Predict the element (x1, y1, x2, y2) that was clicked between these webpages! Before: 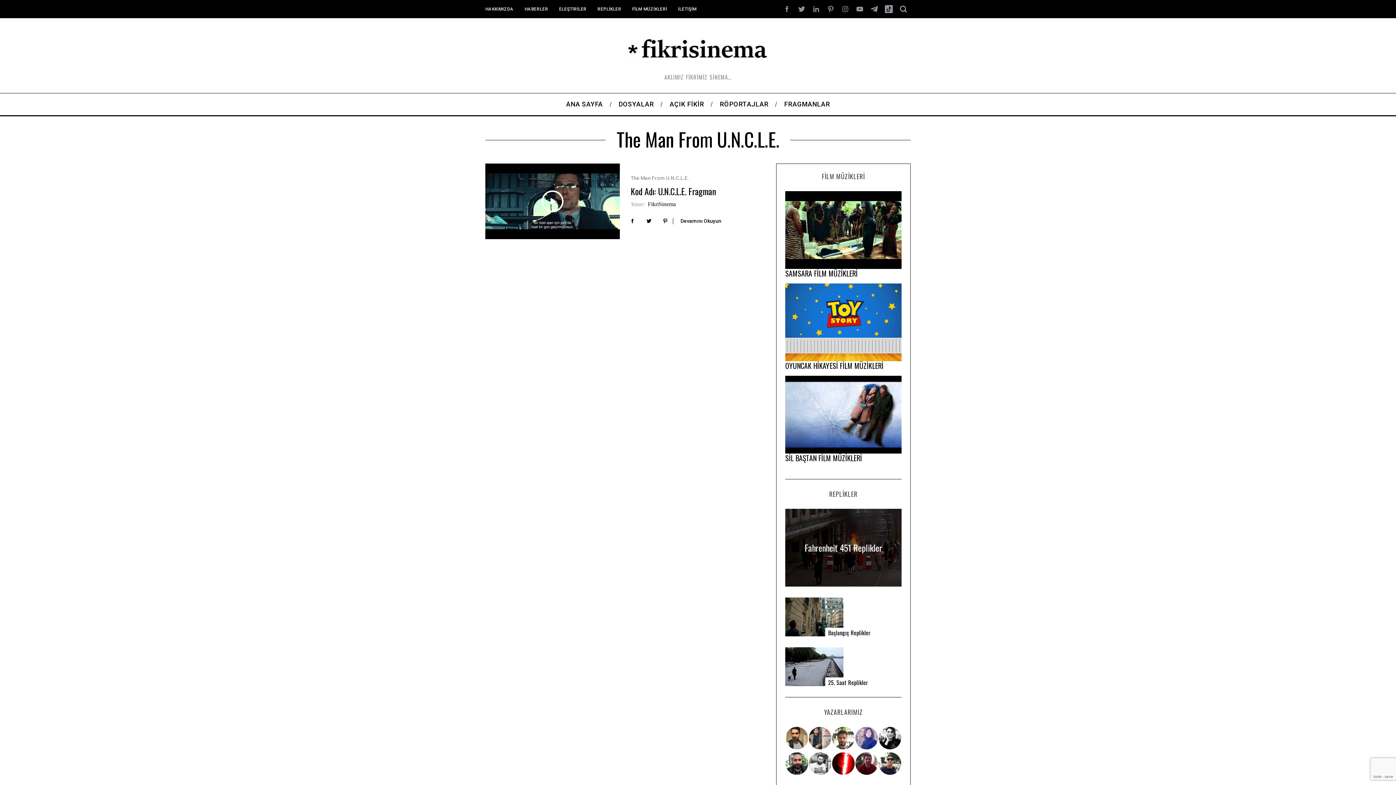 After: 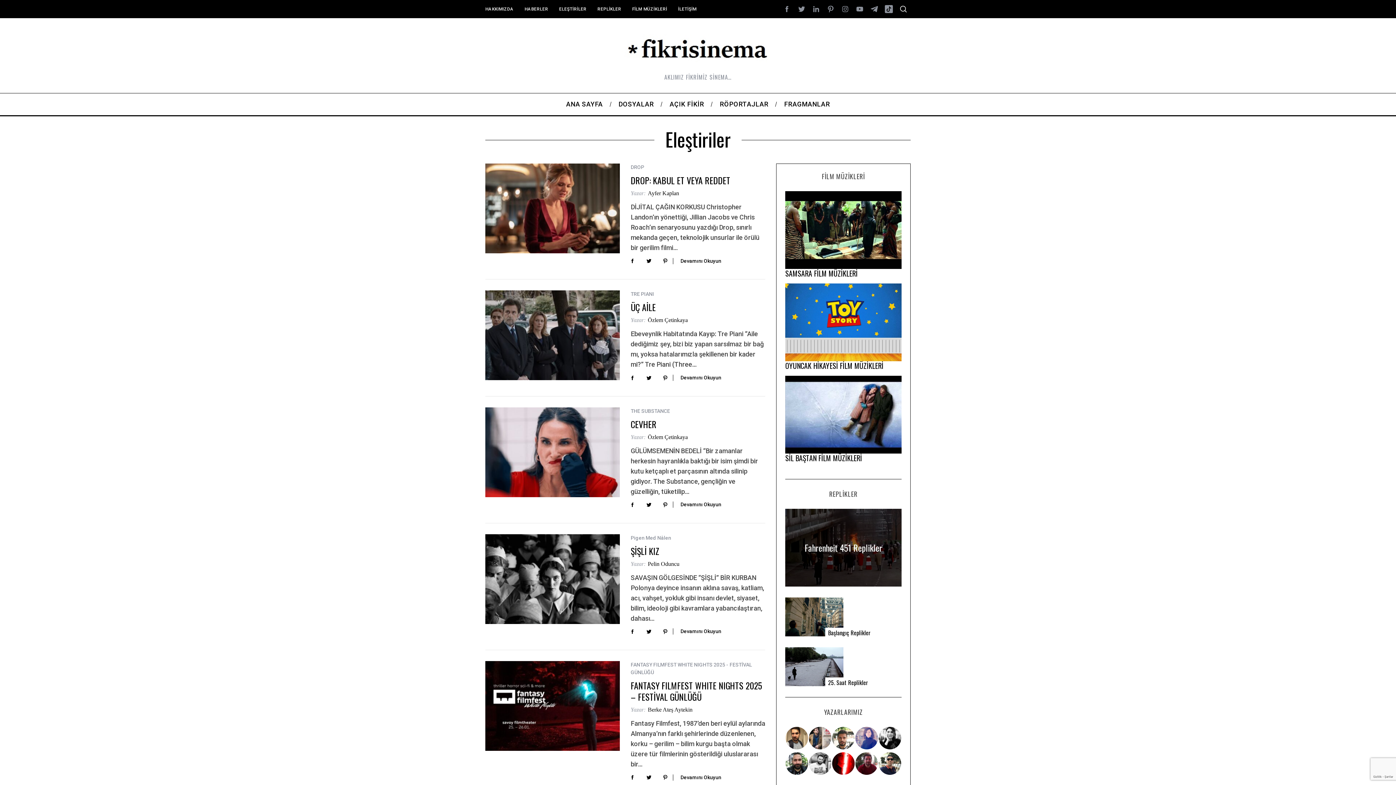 Action: label: ELEŞTİRİLER bbox: (553, 4, 592, 14)